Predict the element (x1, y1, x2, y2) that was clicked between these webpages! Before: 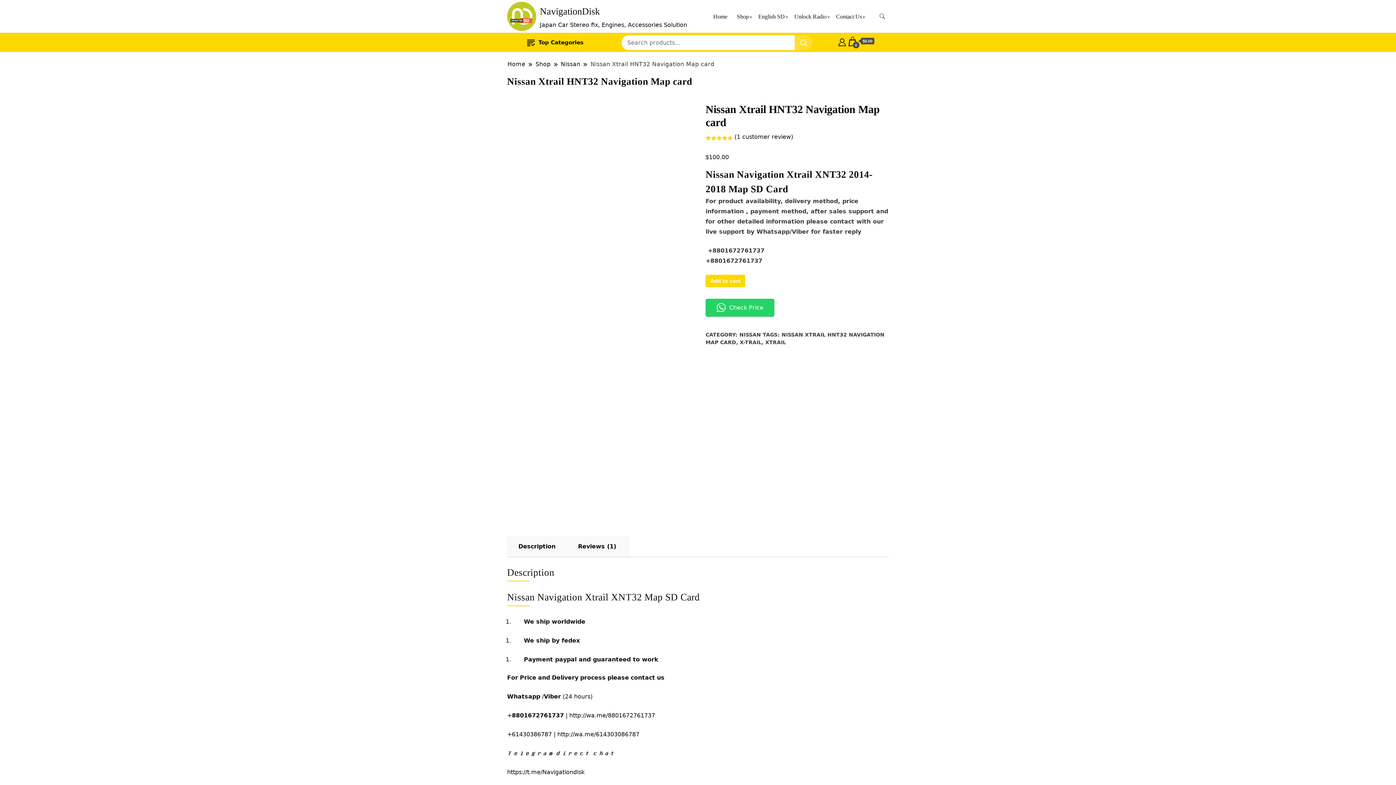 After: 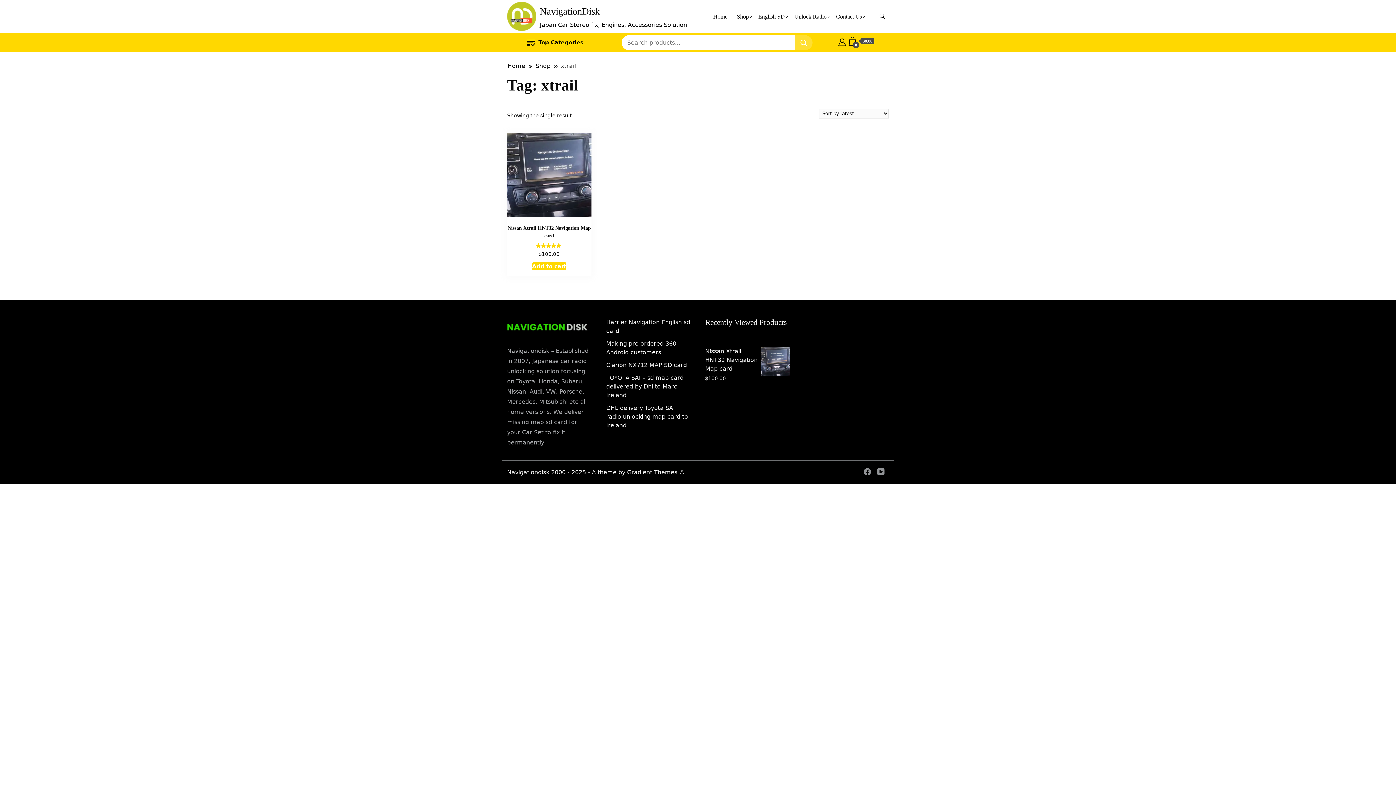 Action: label: XTRAIL bbox: (765, 339, 786, 345)